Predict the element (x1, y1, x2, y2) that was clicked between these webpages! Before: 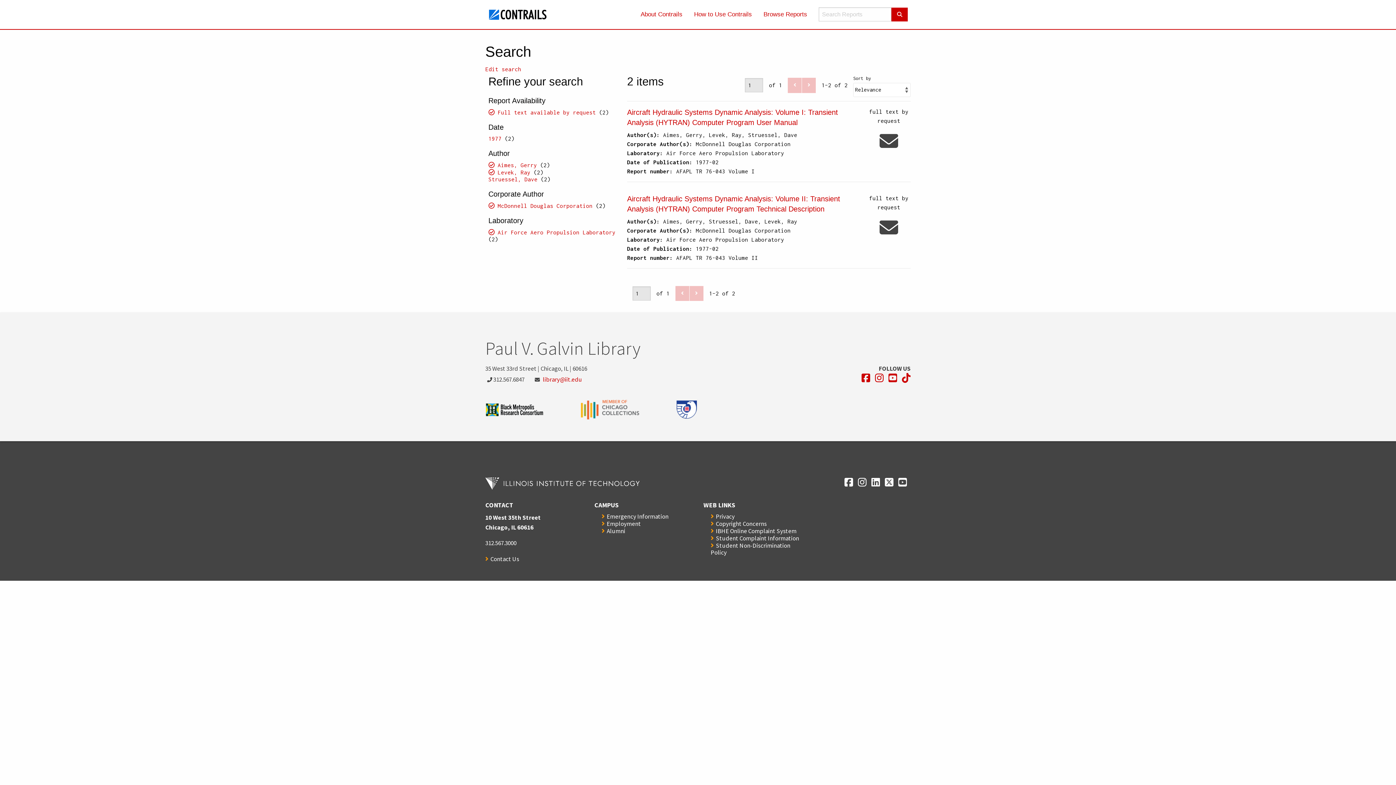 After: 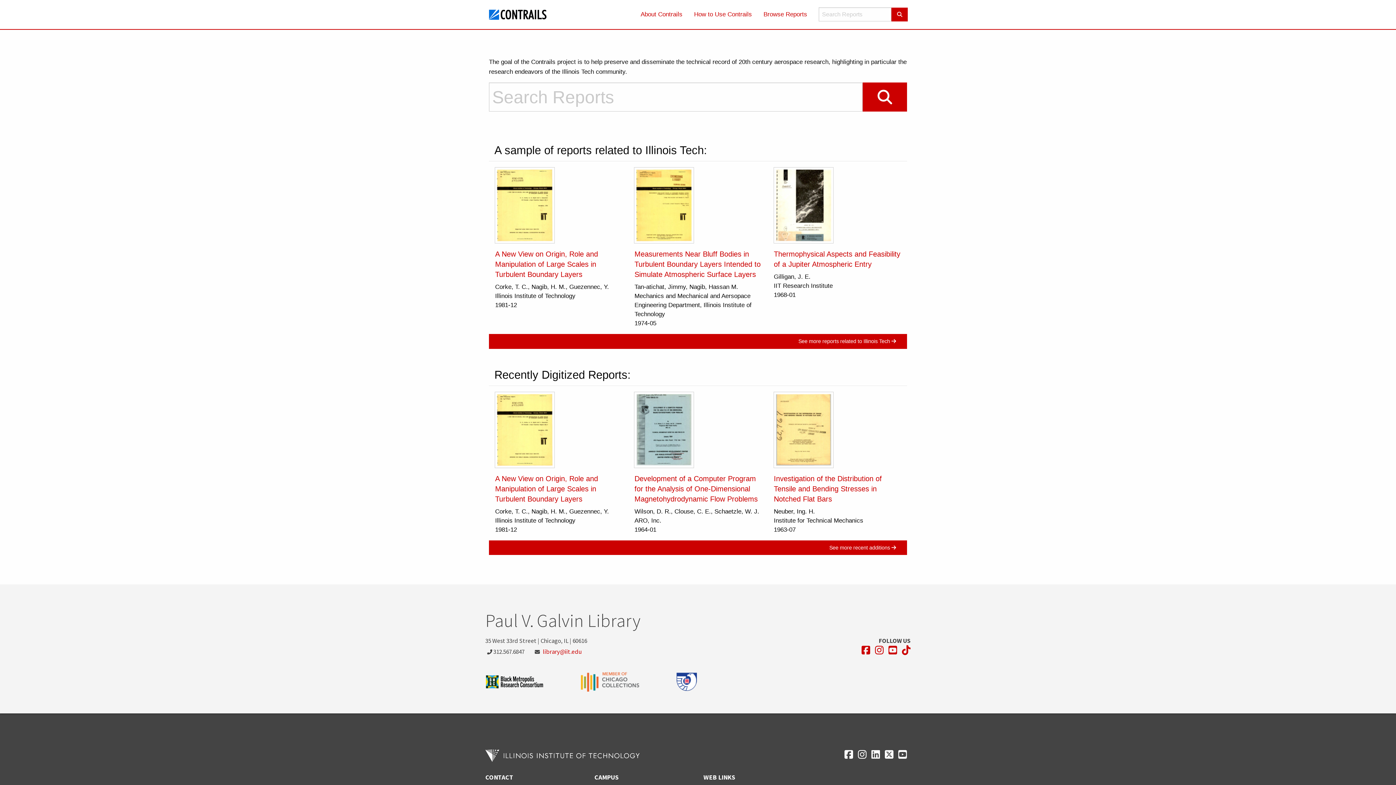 Action: bbox: (488, 2, 547, 26)